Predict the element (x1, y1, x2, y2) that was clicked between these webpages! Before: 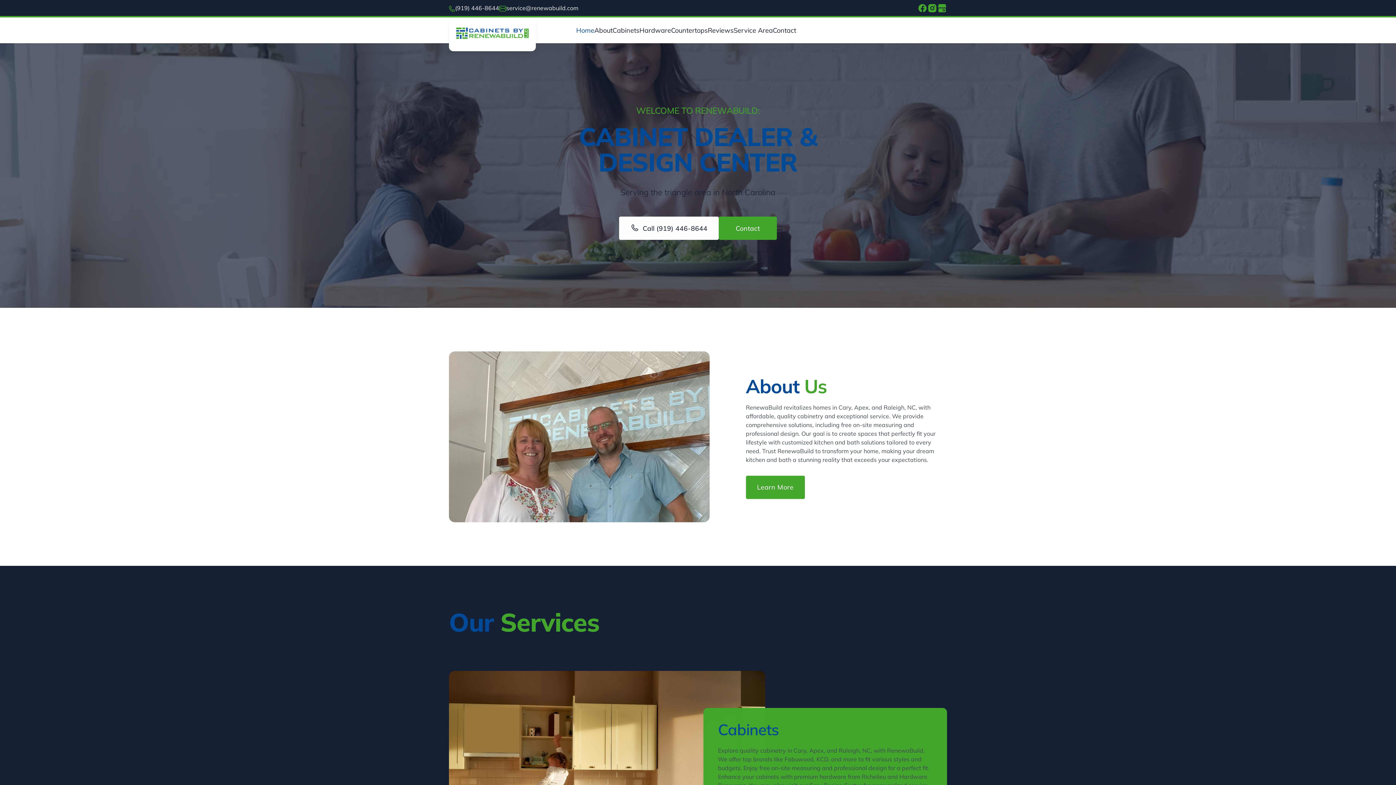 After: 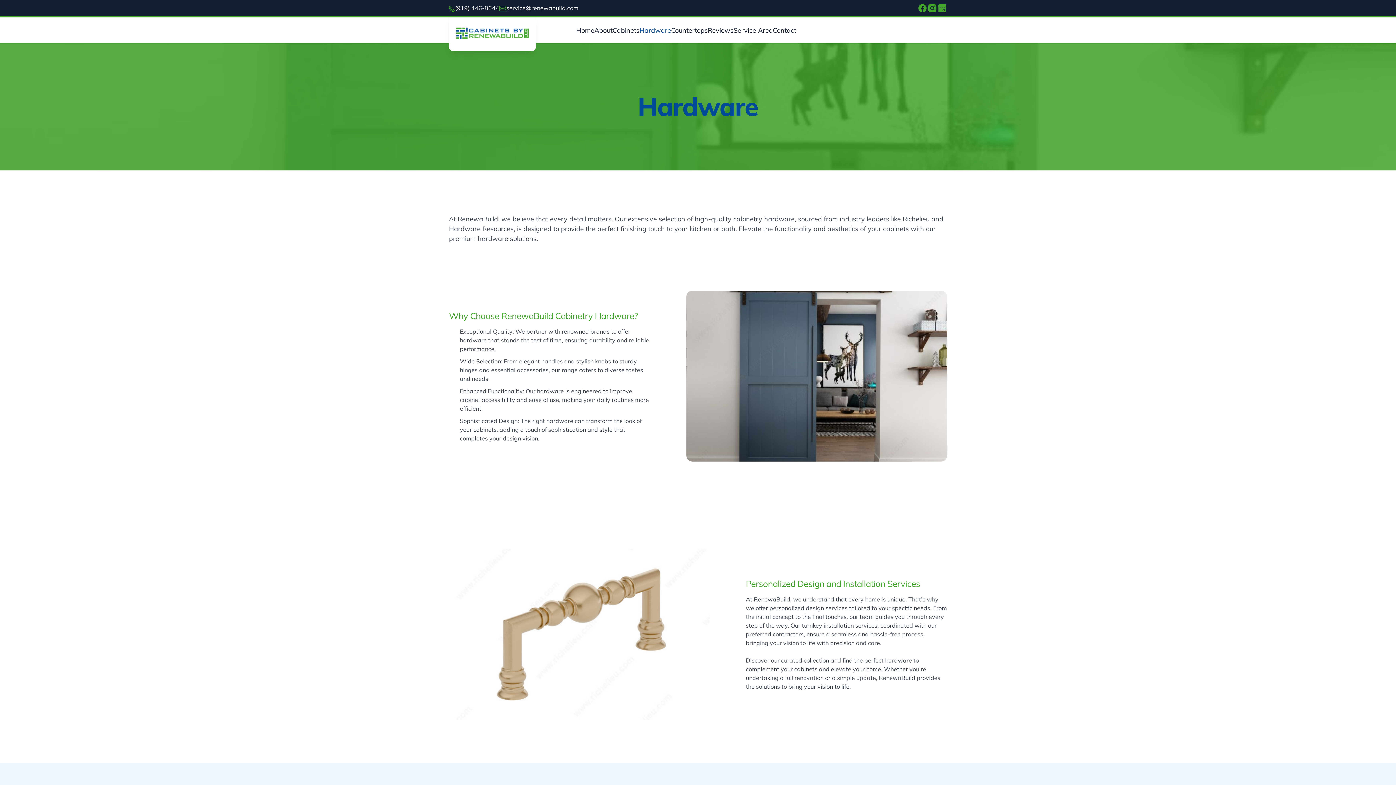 Action: label: Hardware bbox: (639, 26, 671, 34)